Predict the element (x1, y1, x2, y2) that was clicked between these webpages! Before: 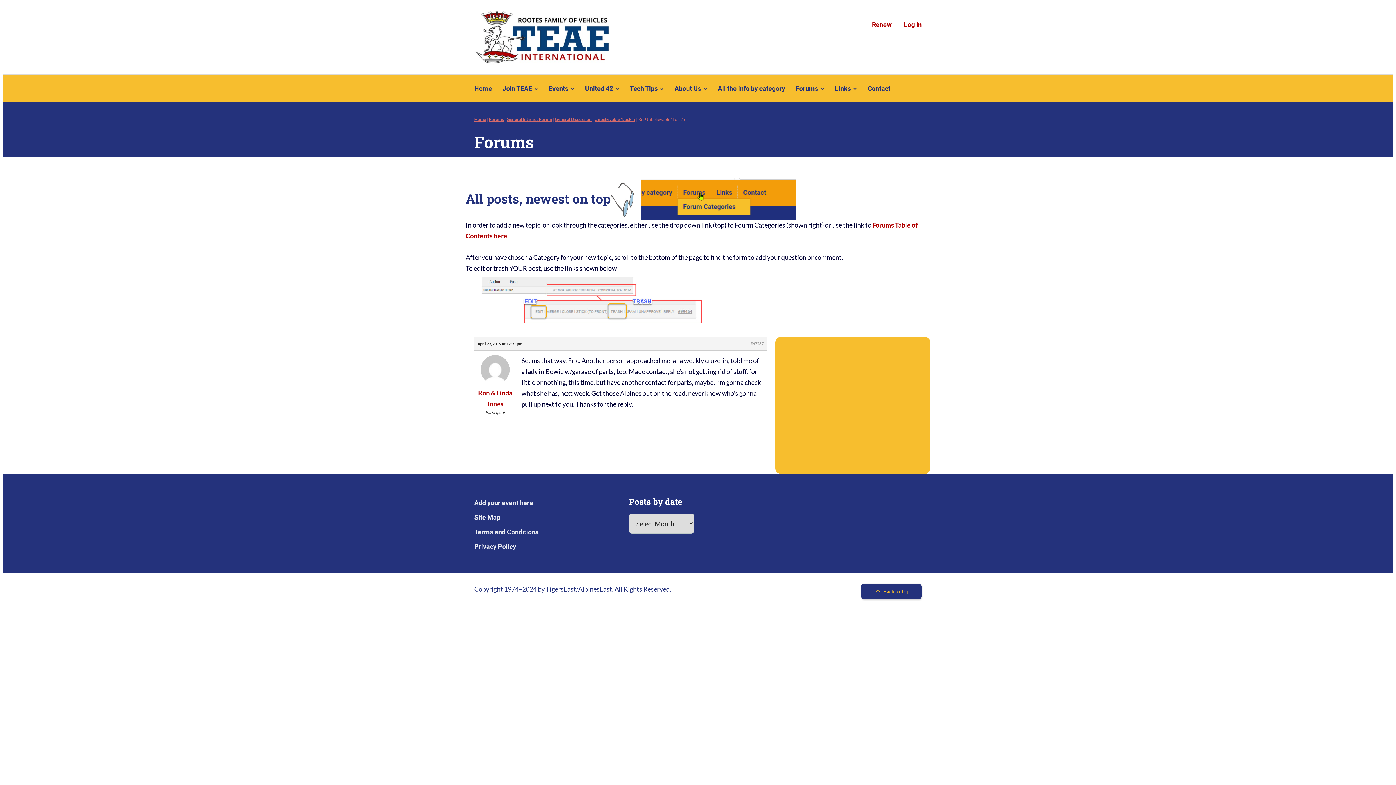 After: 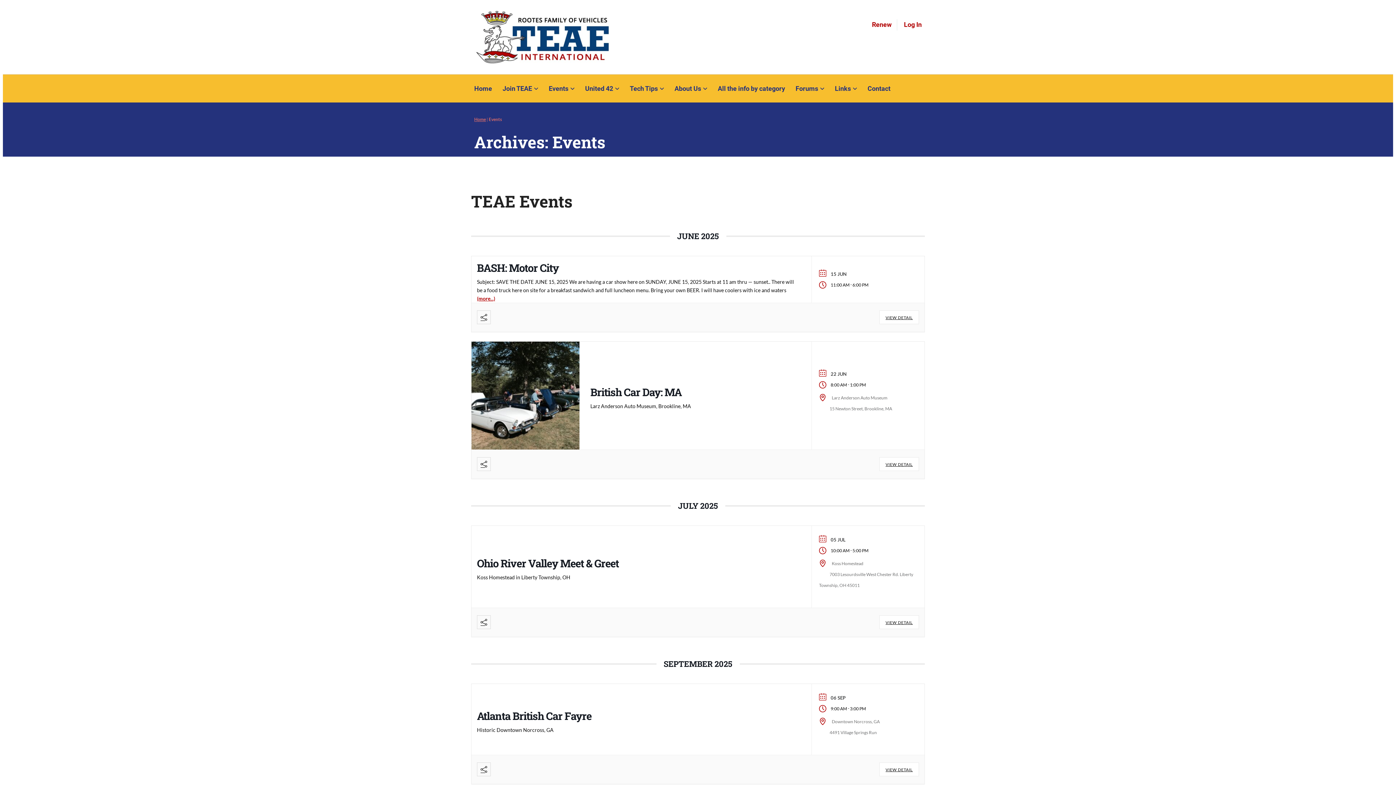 Action: label: Events bbox: (543, 79, 580, 97)